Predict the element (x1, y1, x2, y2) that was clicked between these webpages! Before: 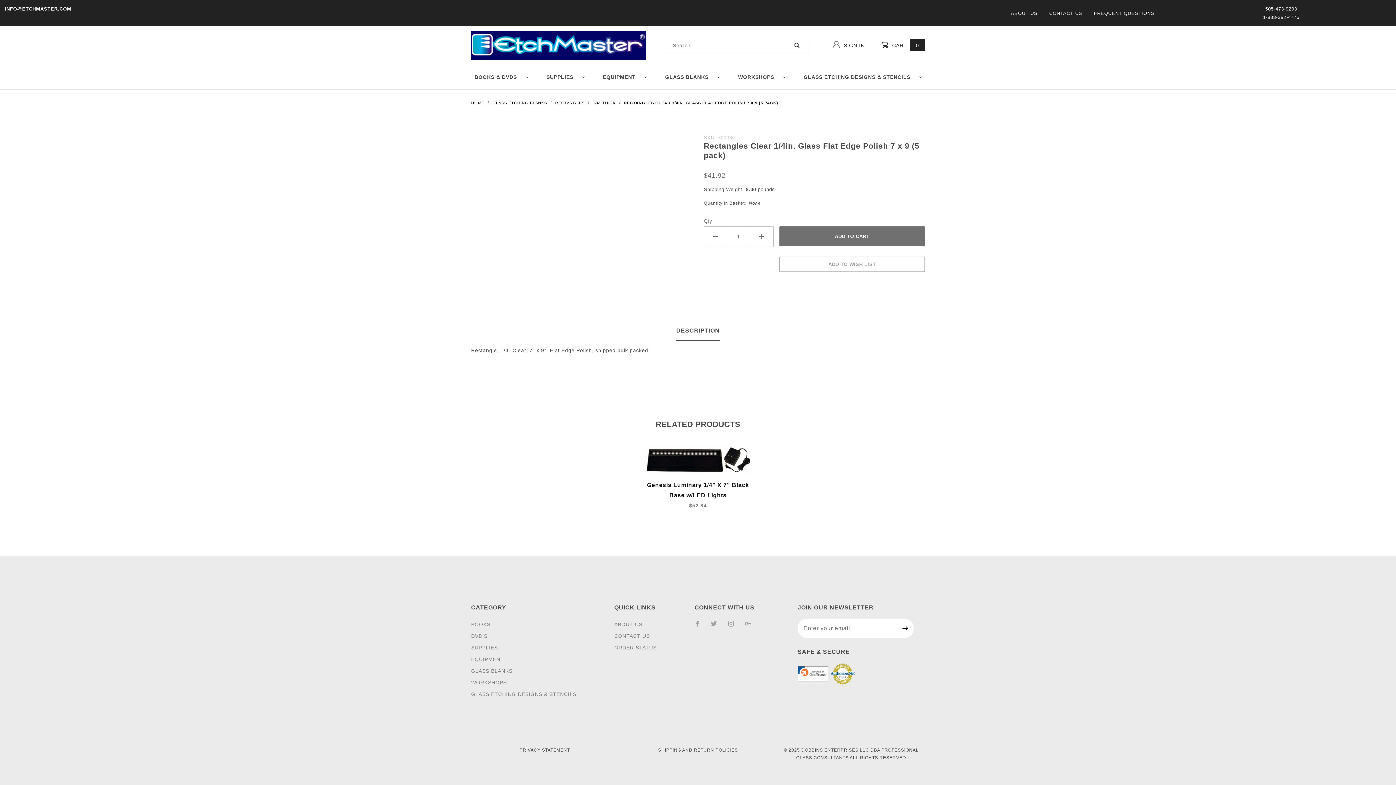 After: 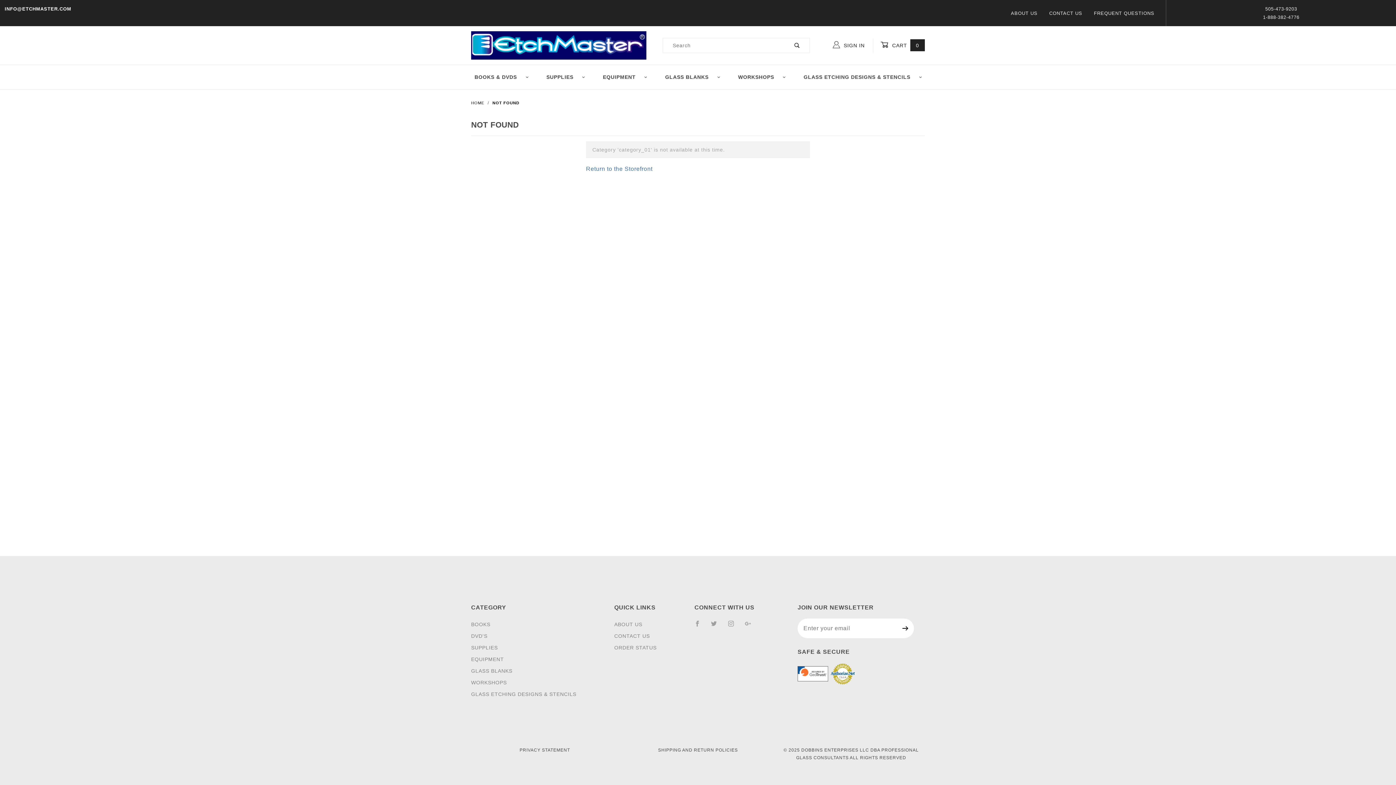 Action: label: BOOKS & DVDS bbox: (465, 70, 537, 84)